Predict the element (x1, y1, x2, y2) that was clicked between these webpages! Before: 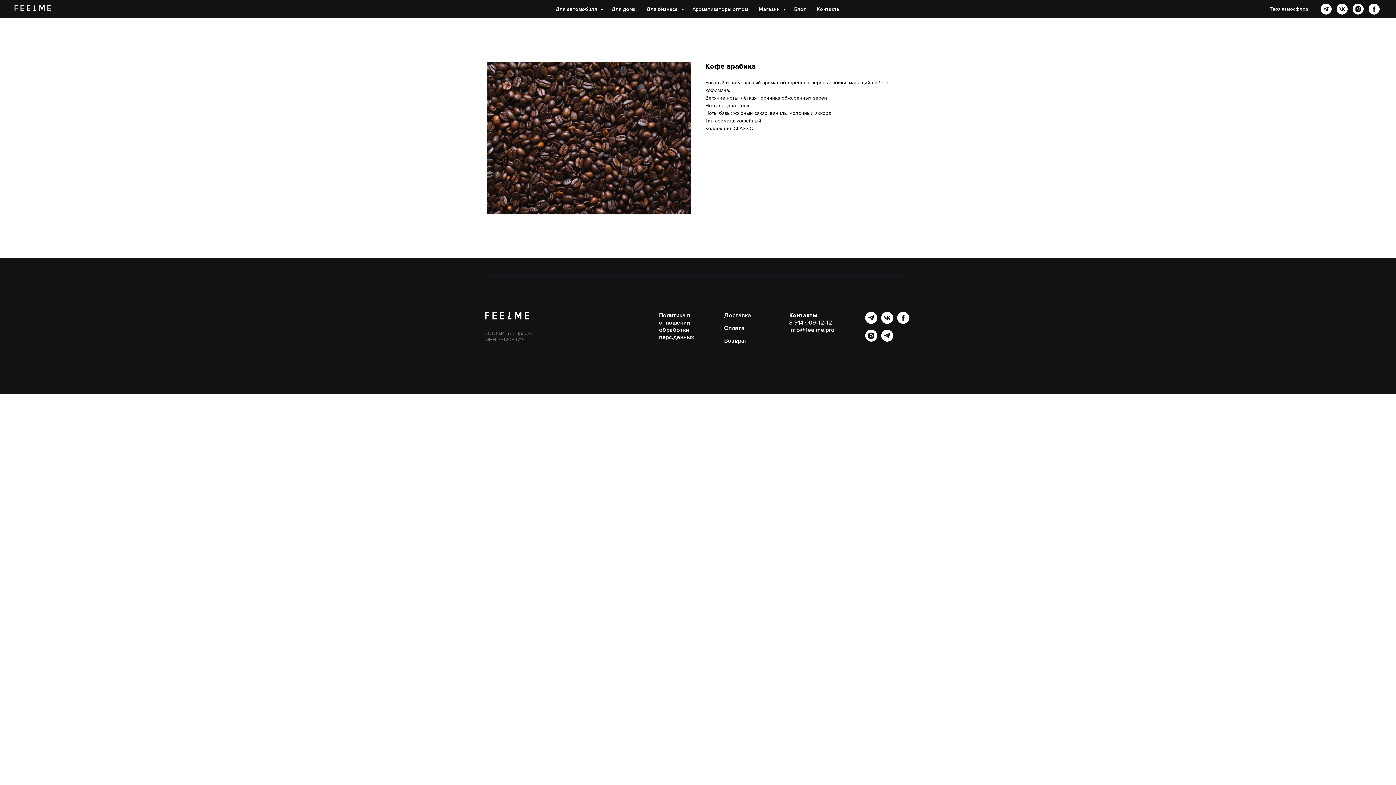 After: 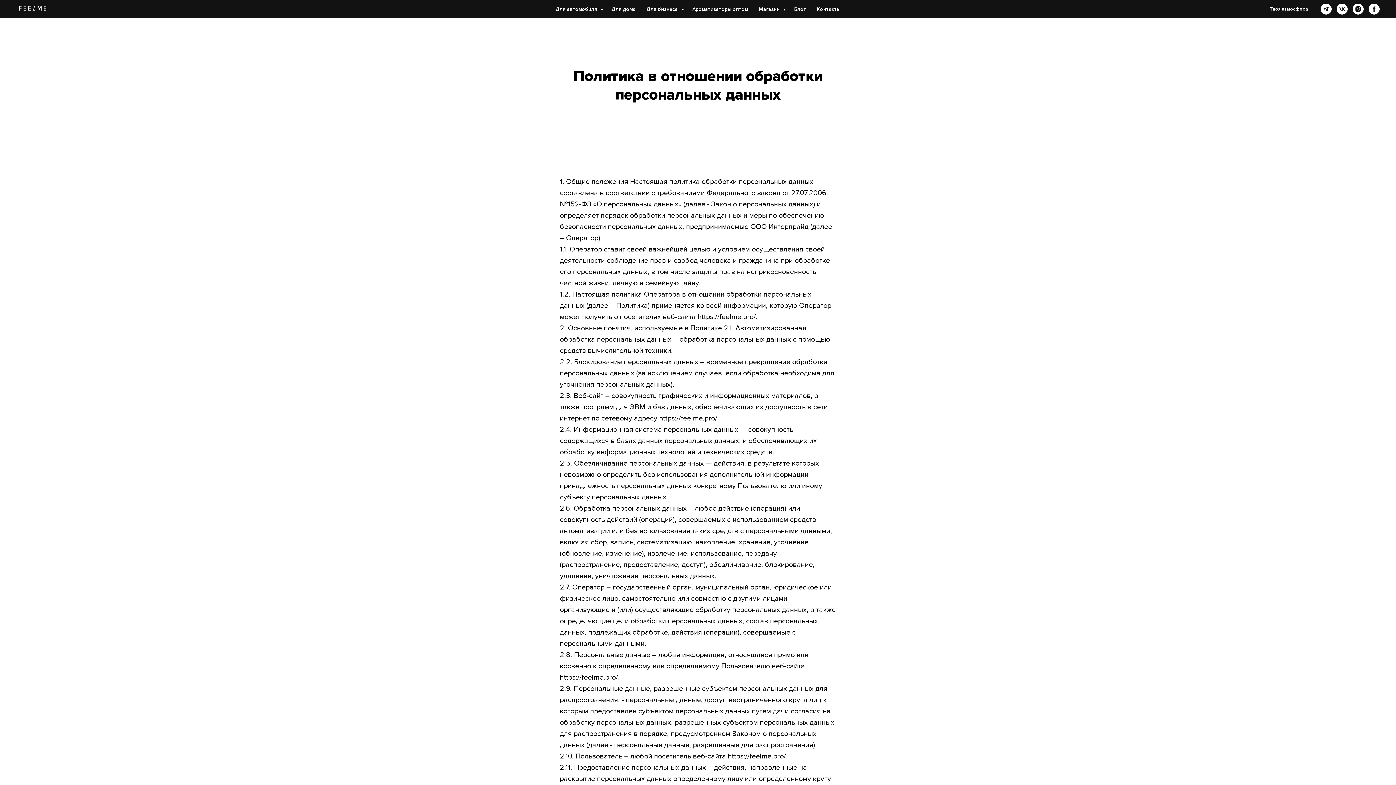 Action: bbox: (659, 312, 717, 341) label: Политика в отношении обработки перс.данных